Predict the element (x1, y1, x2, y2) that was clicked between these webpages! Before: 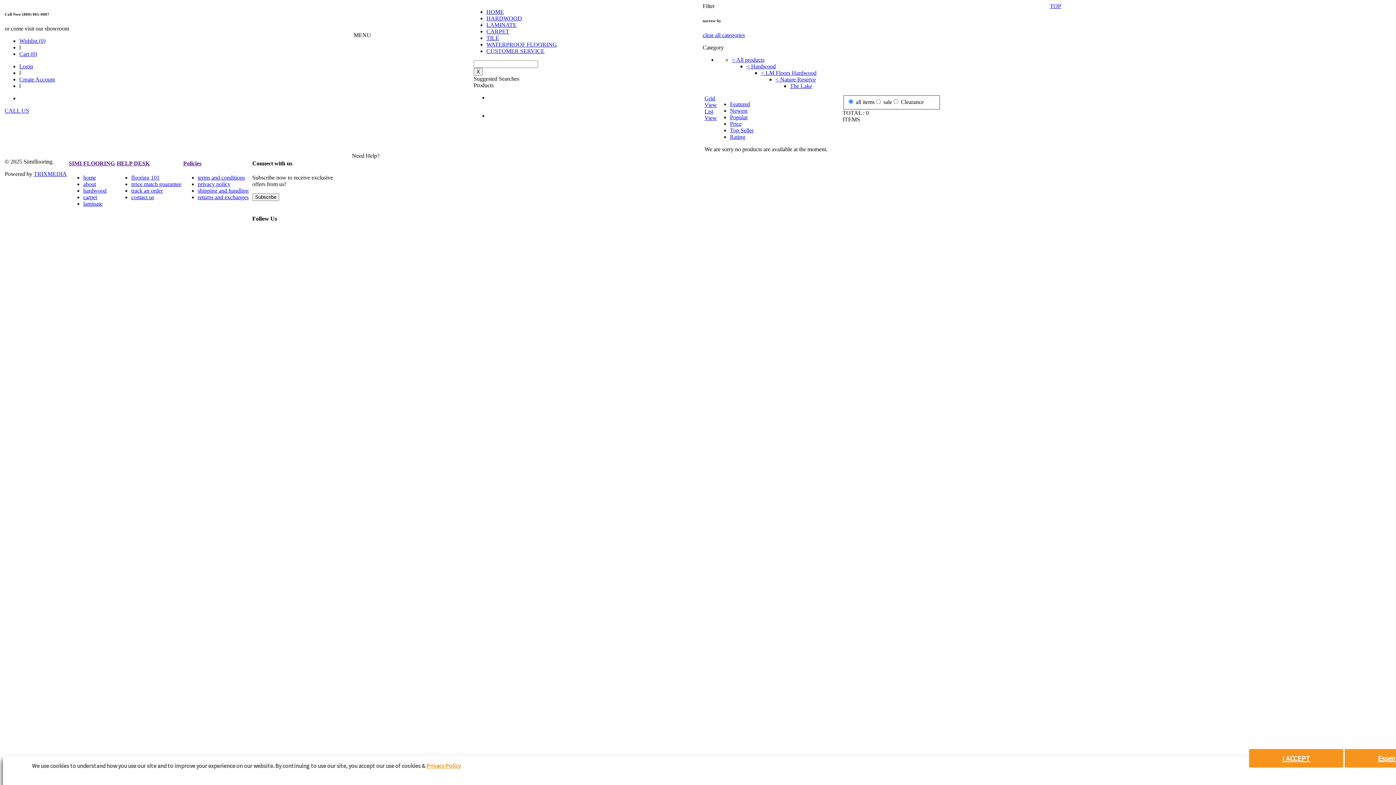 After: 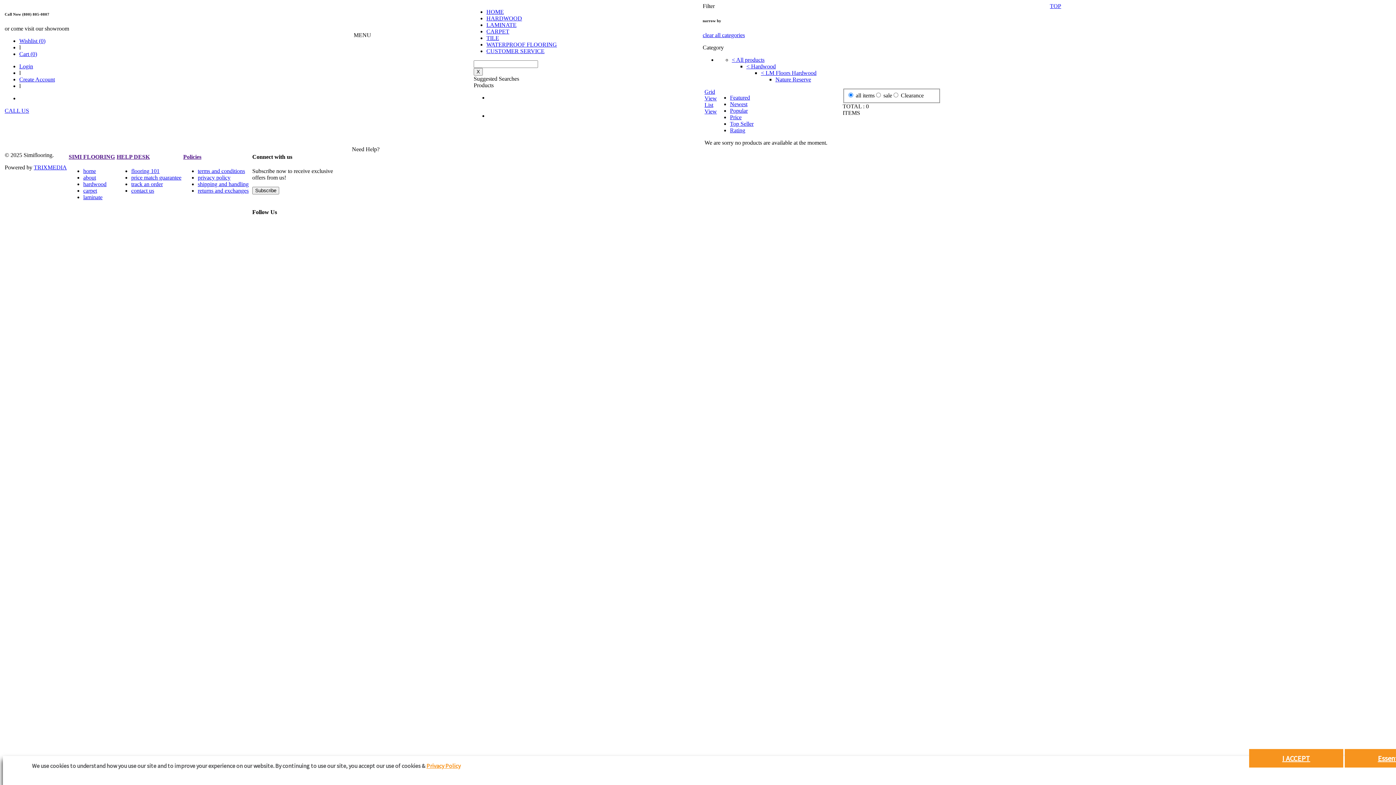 Action: bbox: (775, 76, 816, 82) label: < Nature Reserve